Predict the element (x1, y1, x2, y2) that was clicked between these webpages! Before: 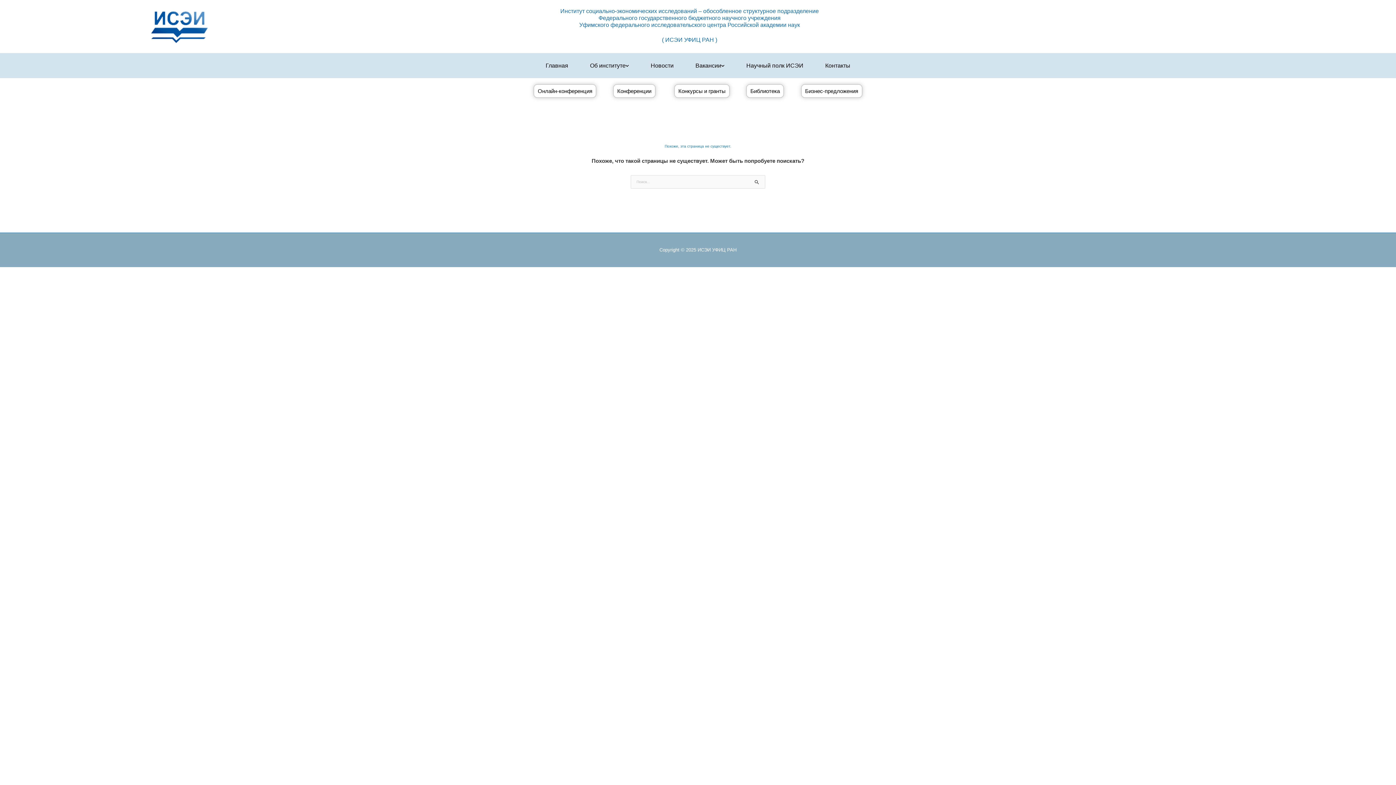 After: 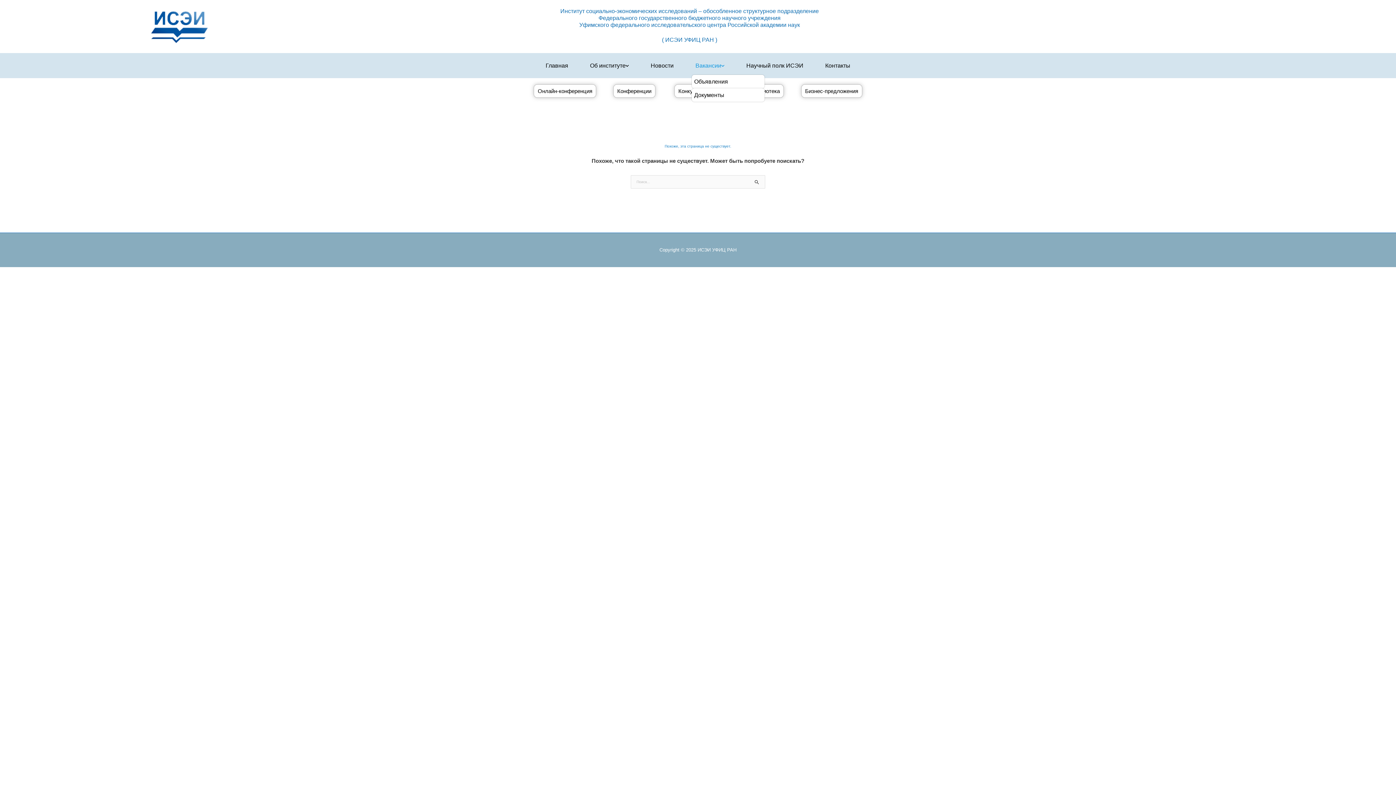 Action: bbox: (684, 56, 735, 74) label: Вакансии